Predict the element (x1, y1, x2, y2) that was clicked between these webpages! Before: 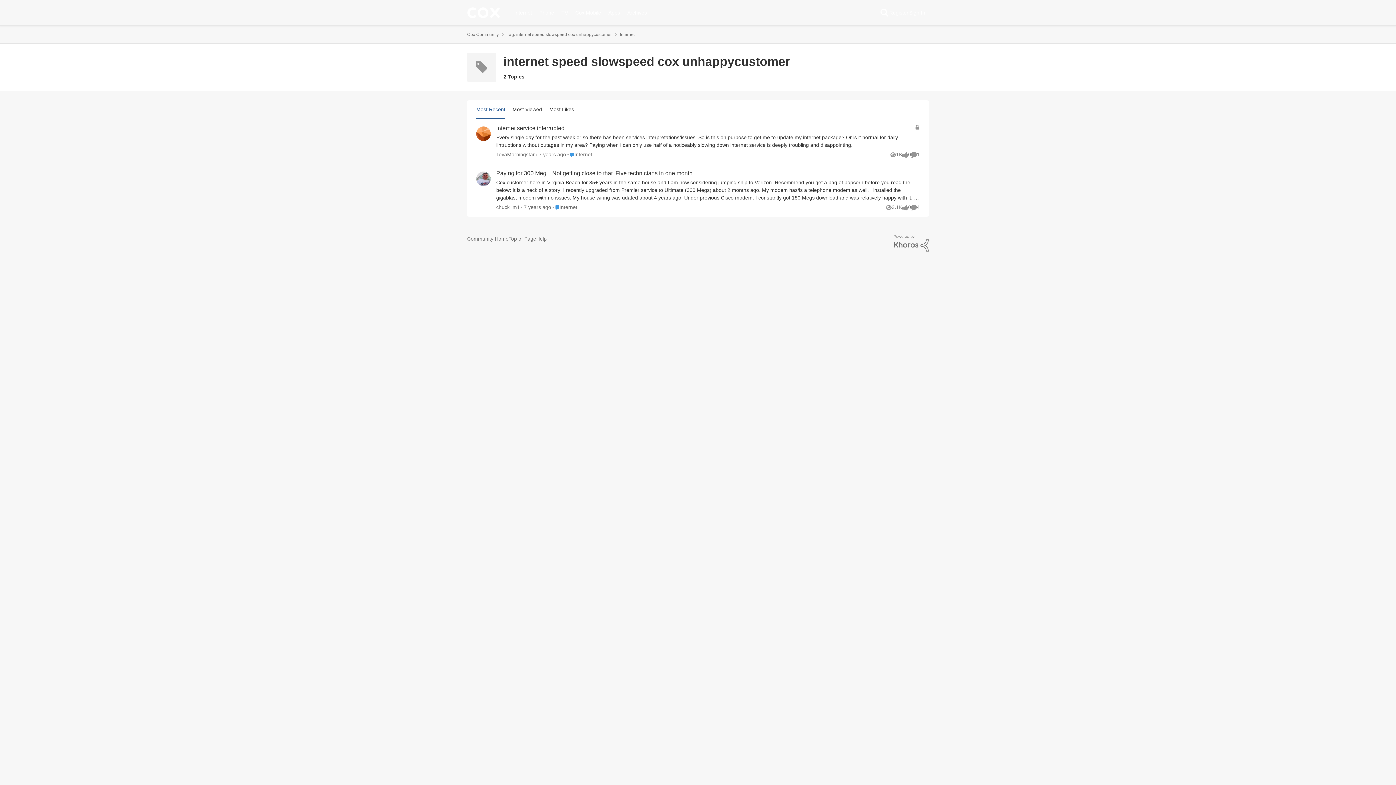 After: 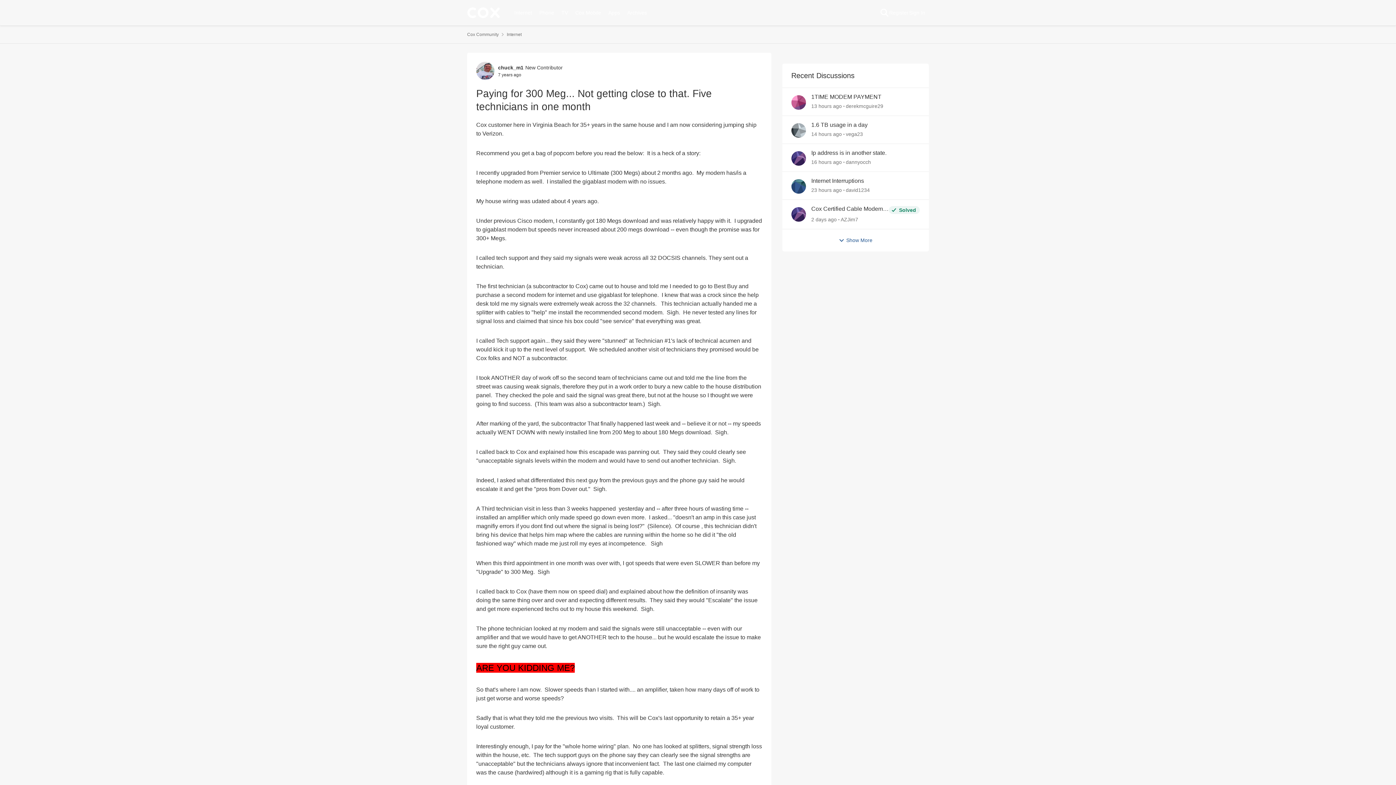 Action: bbox: (496, 169, 692, 177) label: Paying for 300 Meg...  Not getting close to that.  Five technicians in one month